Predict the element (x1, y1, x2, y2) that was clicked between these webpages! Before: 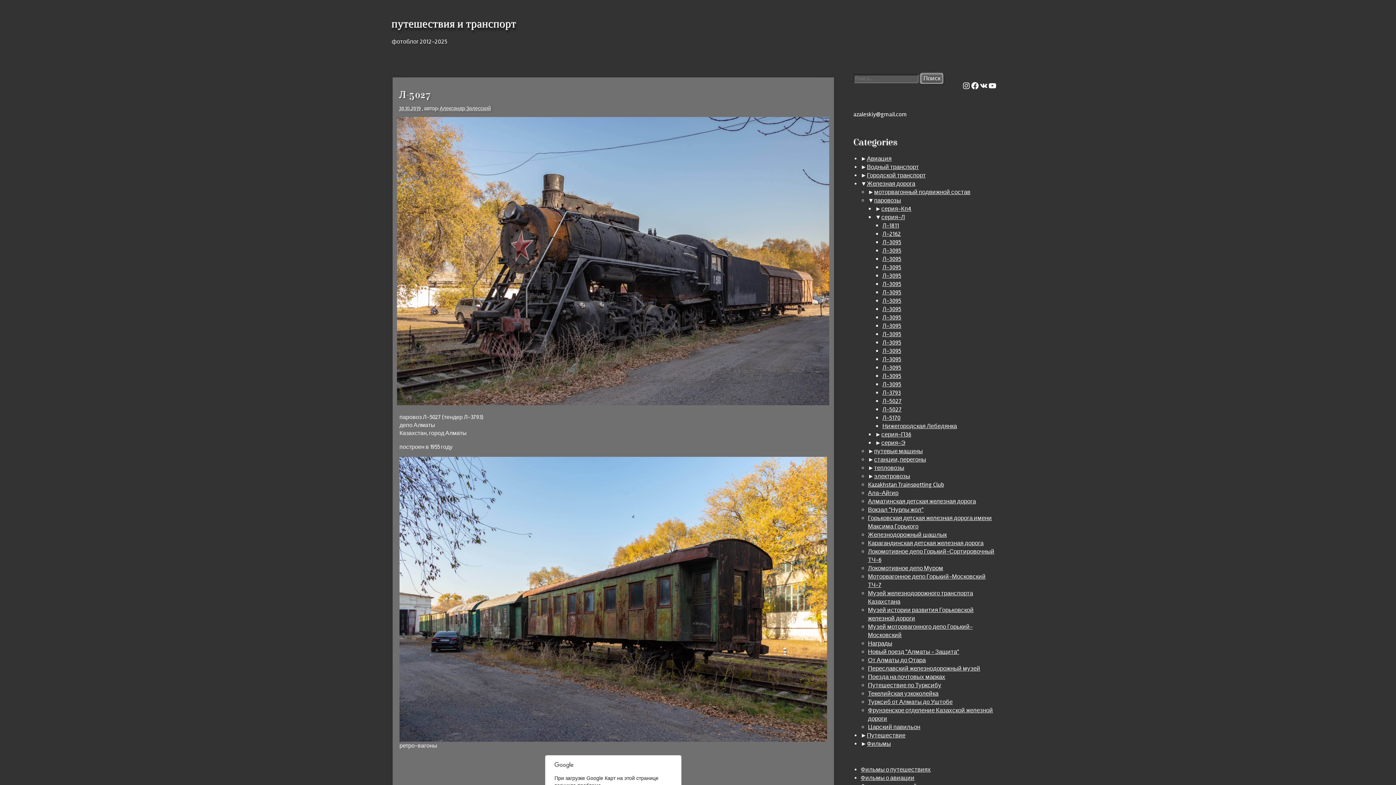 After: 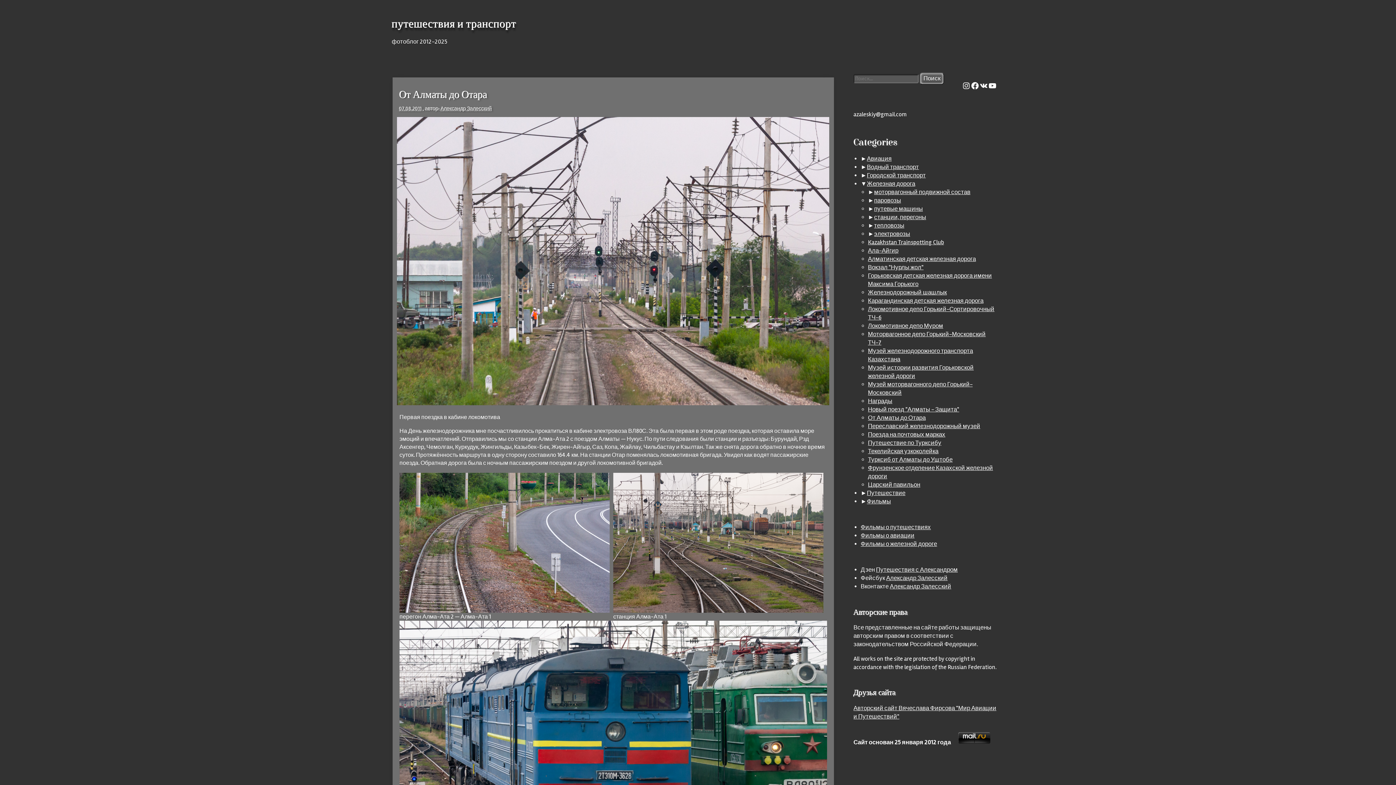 Action: label: От Алматы до Отара bbox: (868, 657, 926, 664)